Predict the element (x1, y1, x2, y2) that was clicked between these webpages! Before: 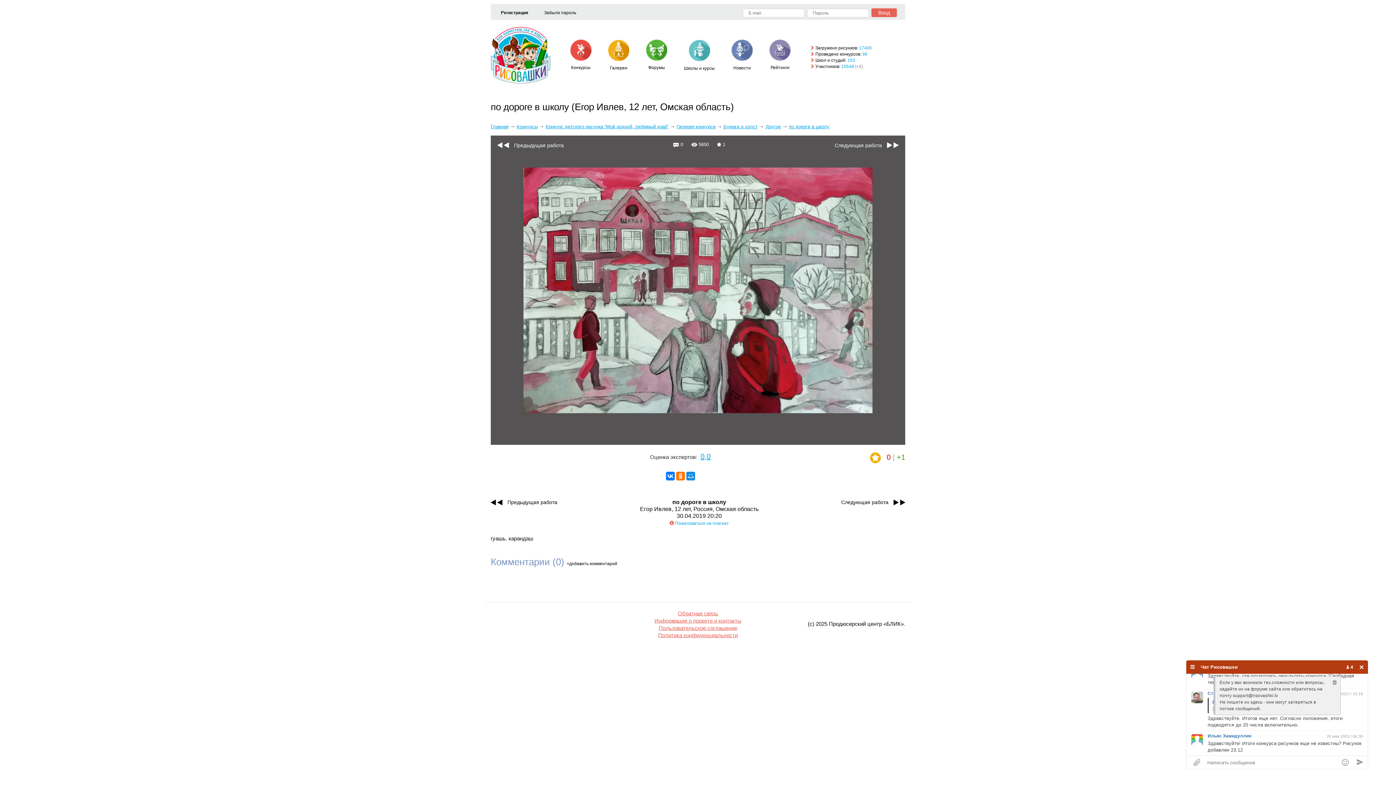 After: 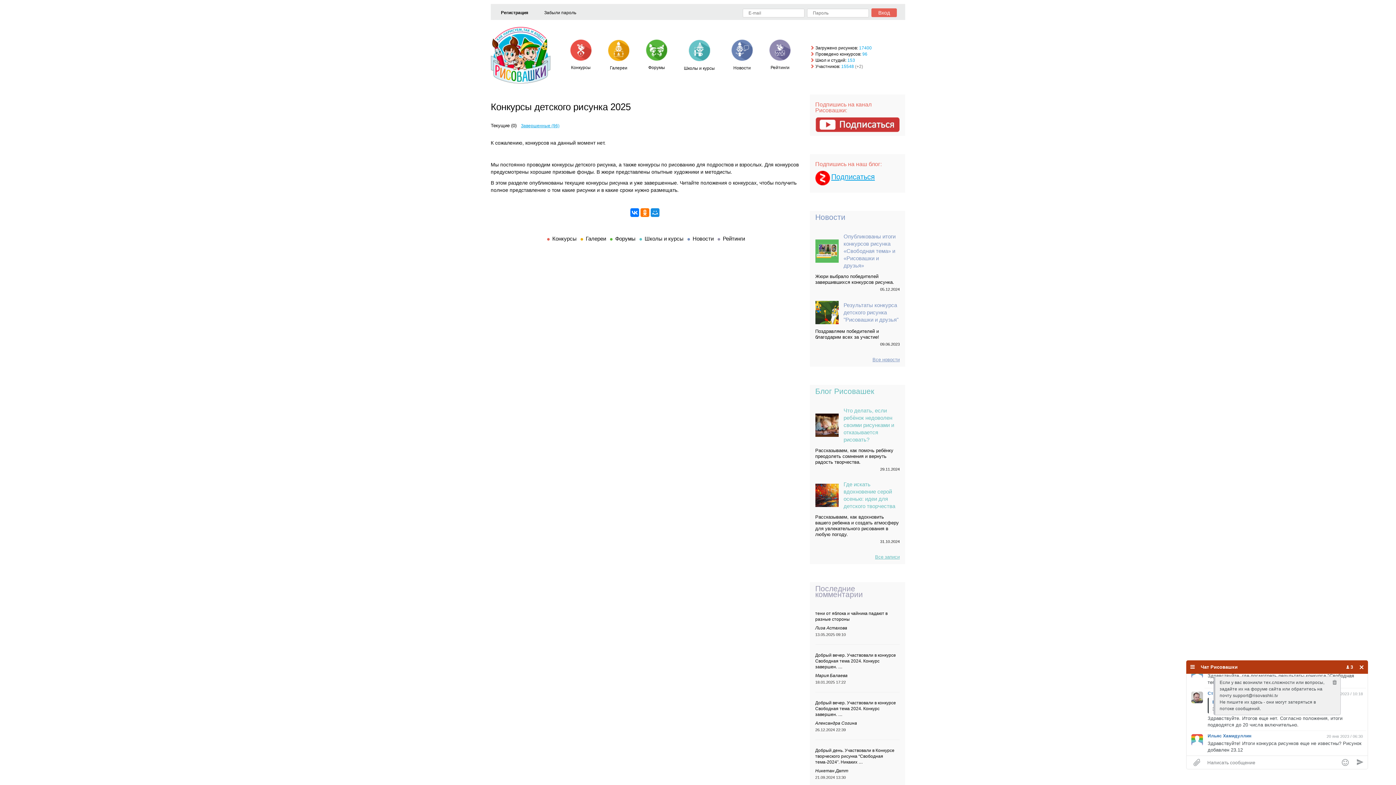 Action: label: 96 bbox: (862, 51, 867, 56)